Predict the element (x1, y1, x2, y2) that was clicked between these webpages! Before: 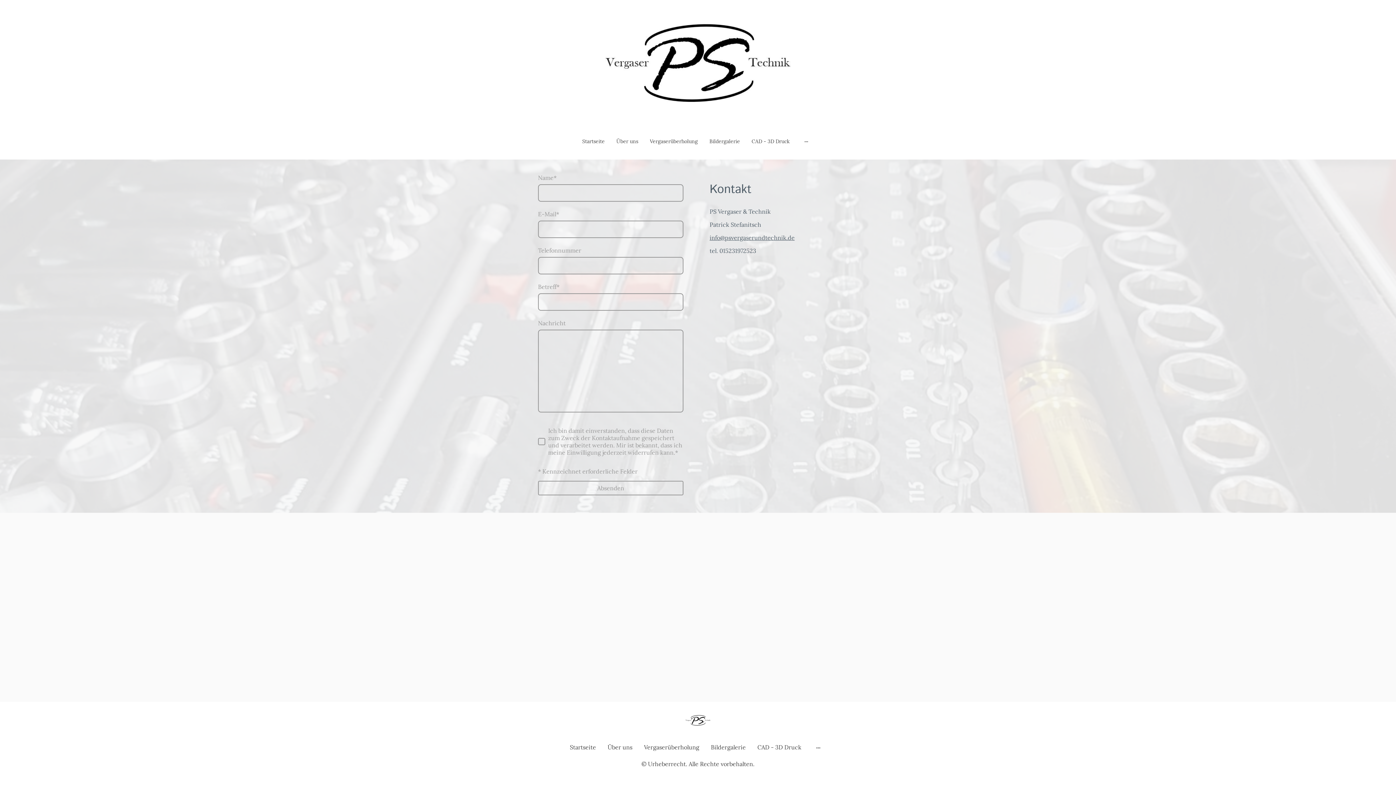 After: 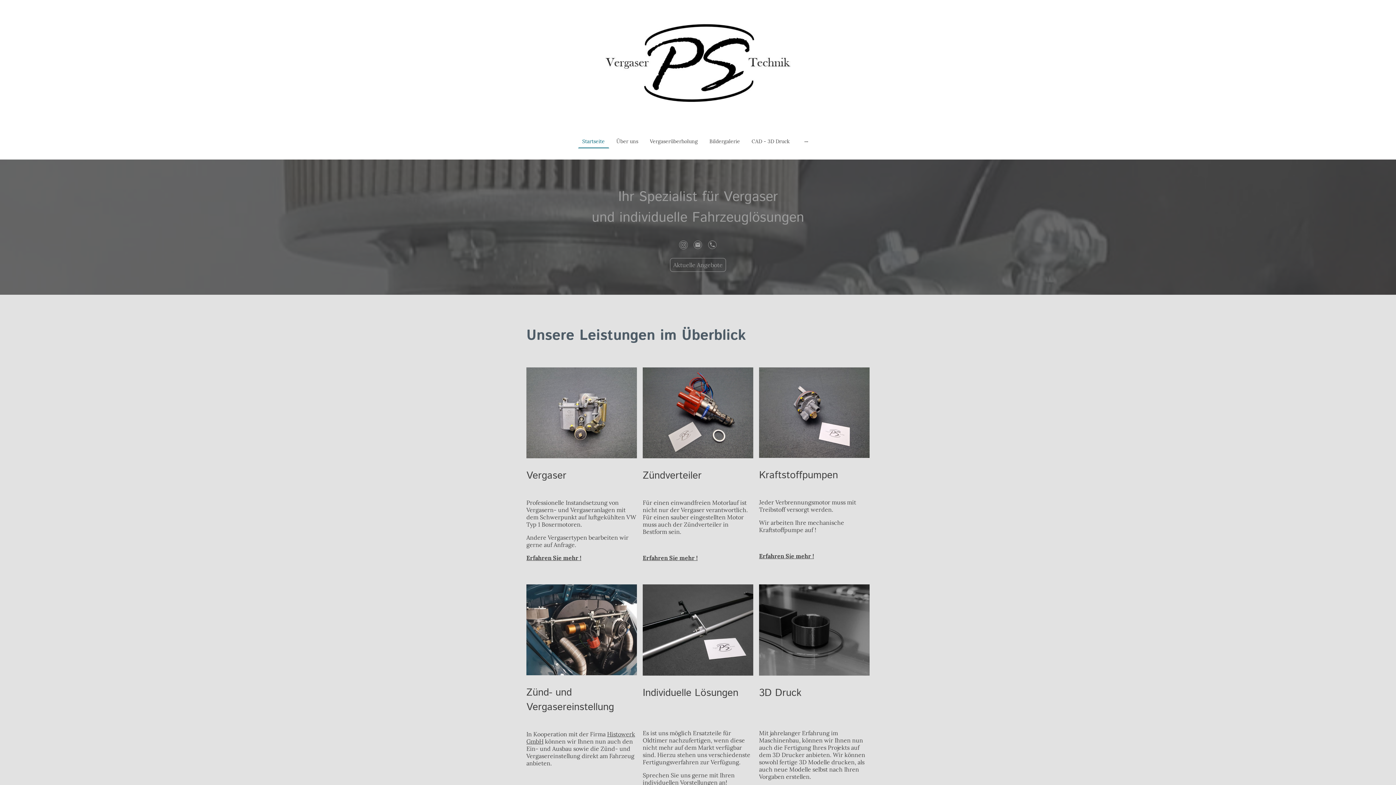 Action: bbox: (584, 11, 811, 122)